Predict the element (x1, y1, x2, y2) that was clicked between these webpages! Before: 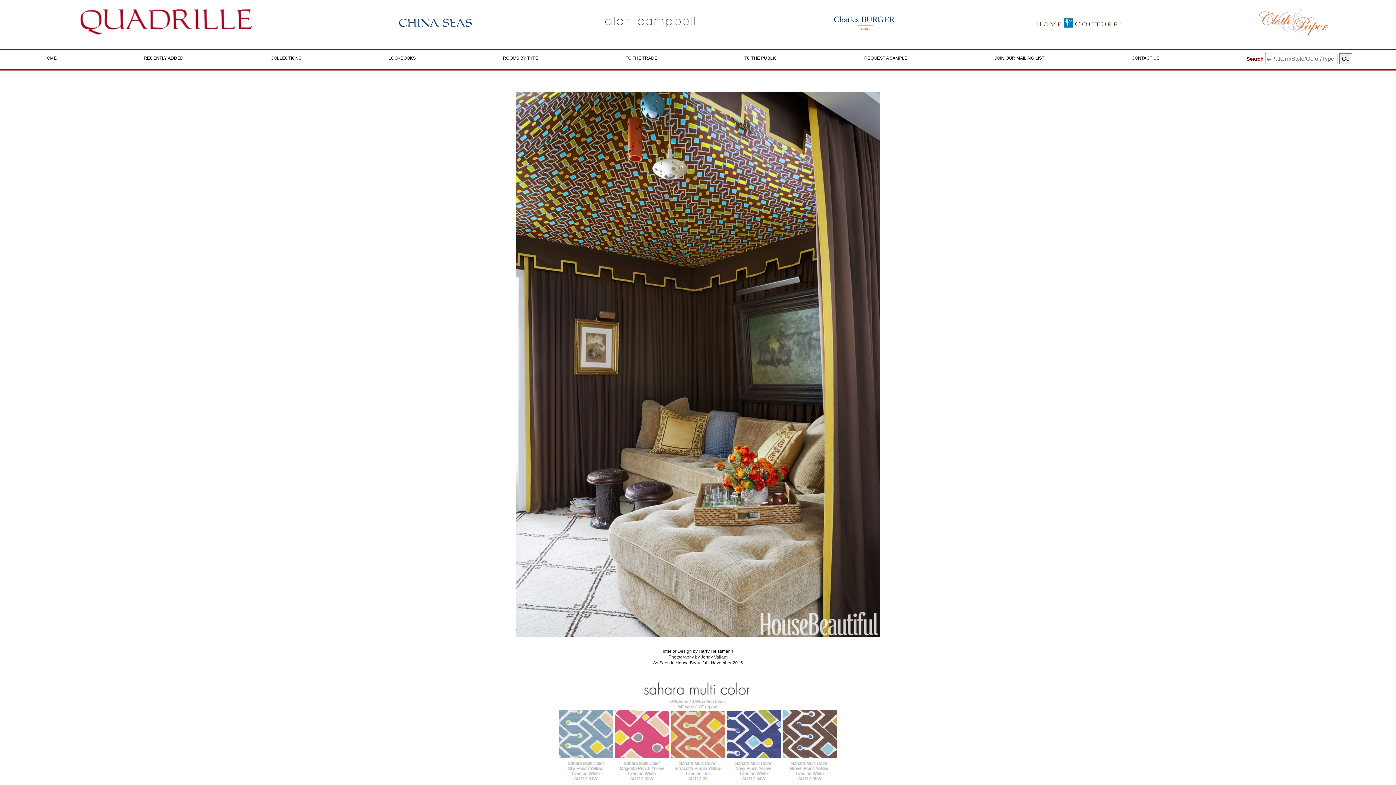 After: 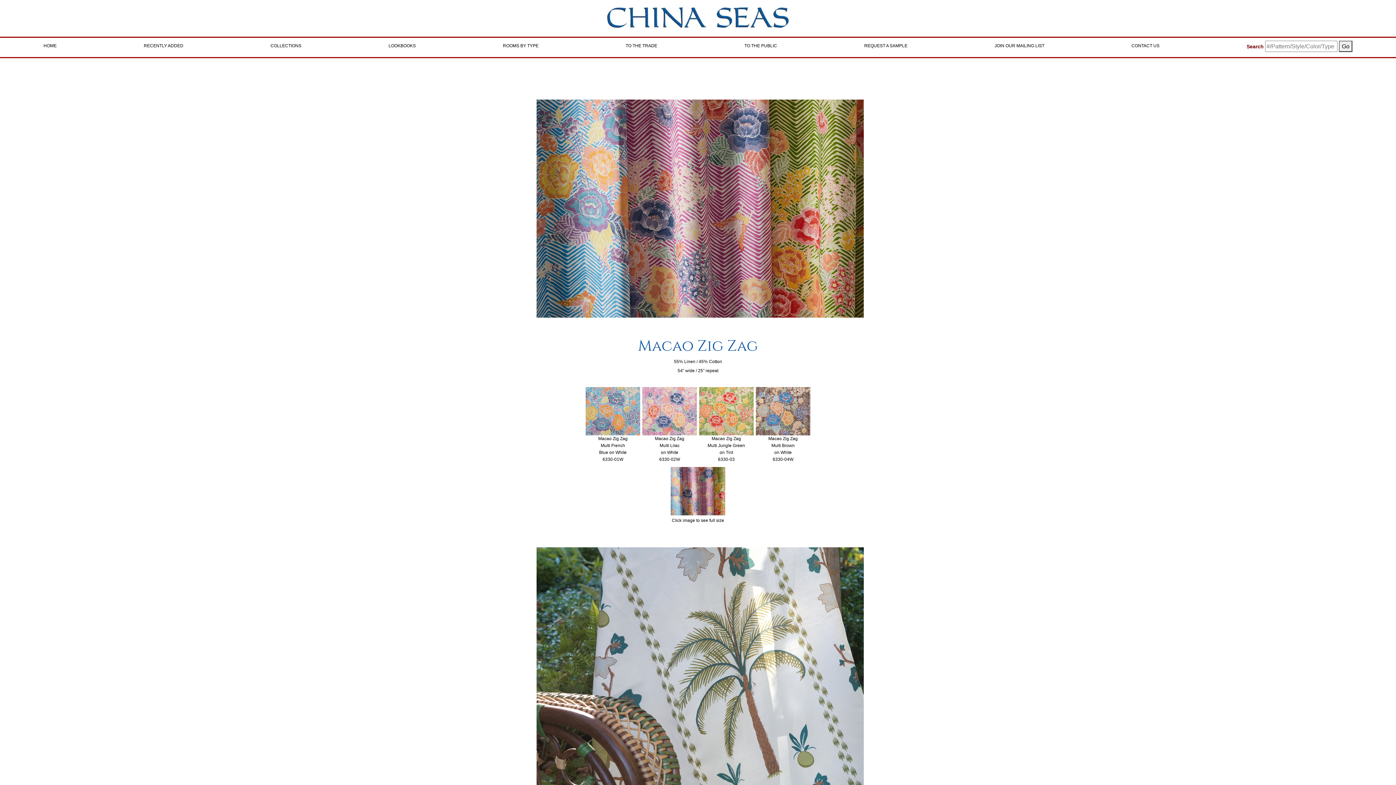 Action: bbox: (399, 19, 471, 24)